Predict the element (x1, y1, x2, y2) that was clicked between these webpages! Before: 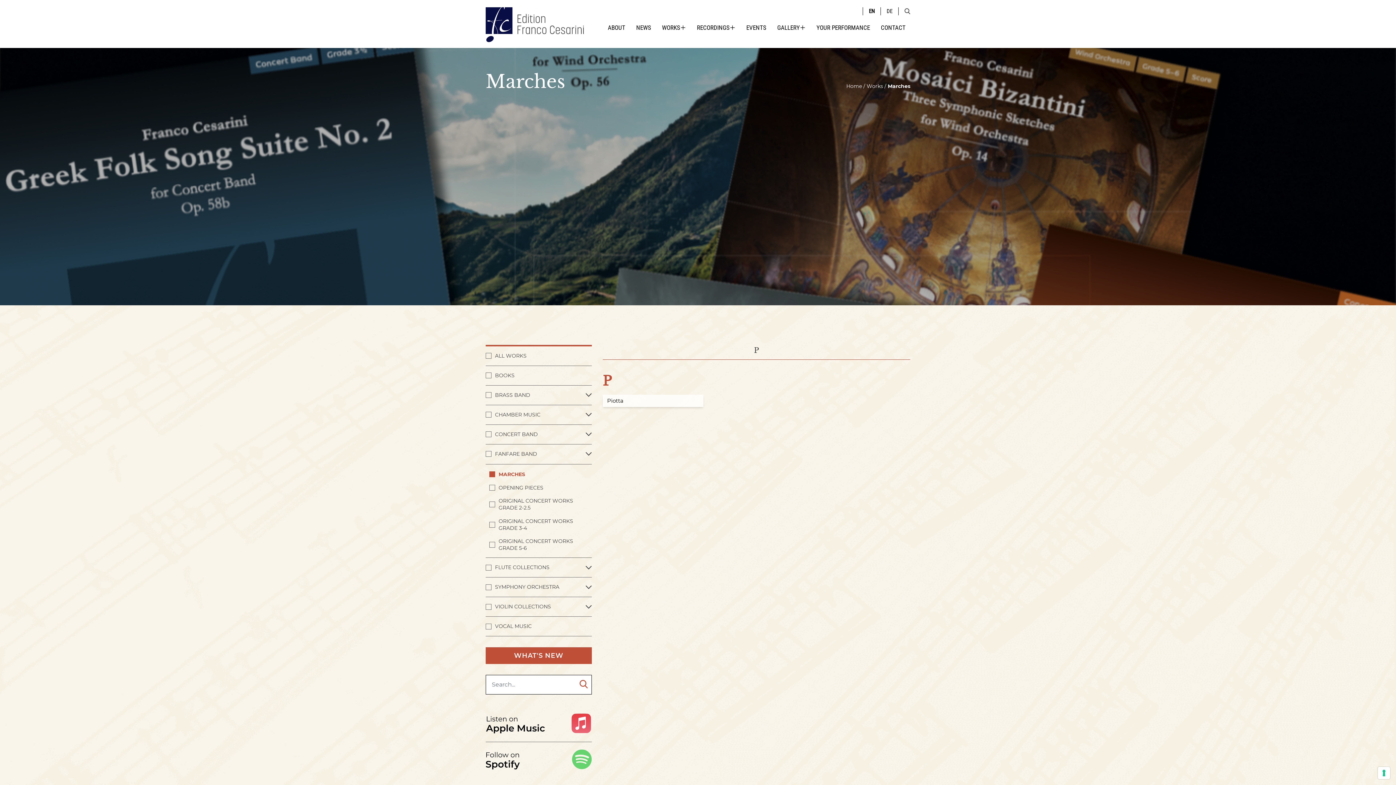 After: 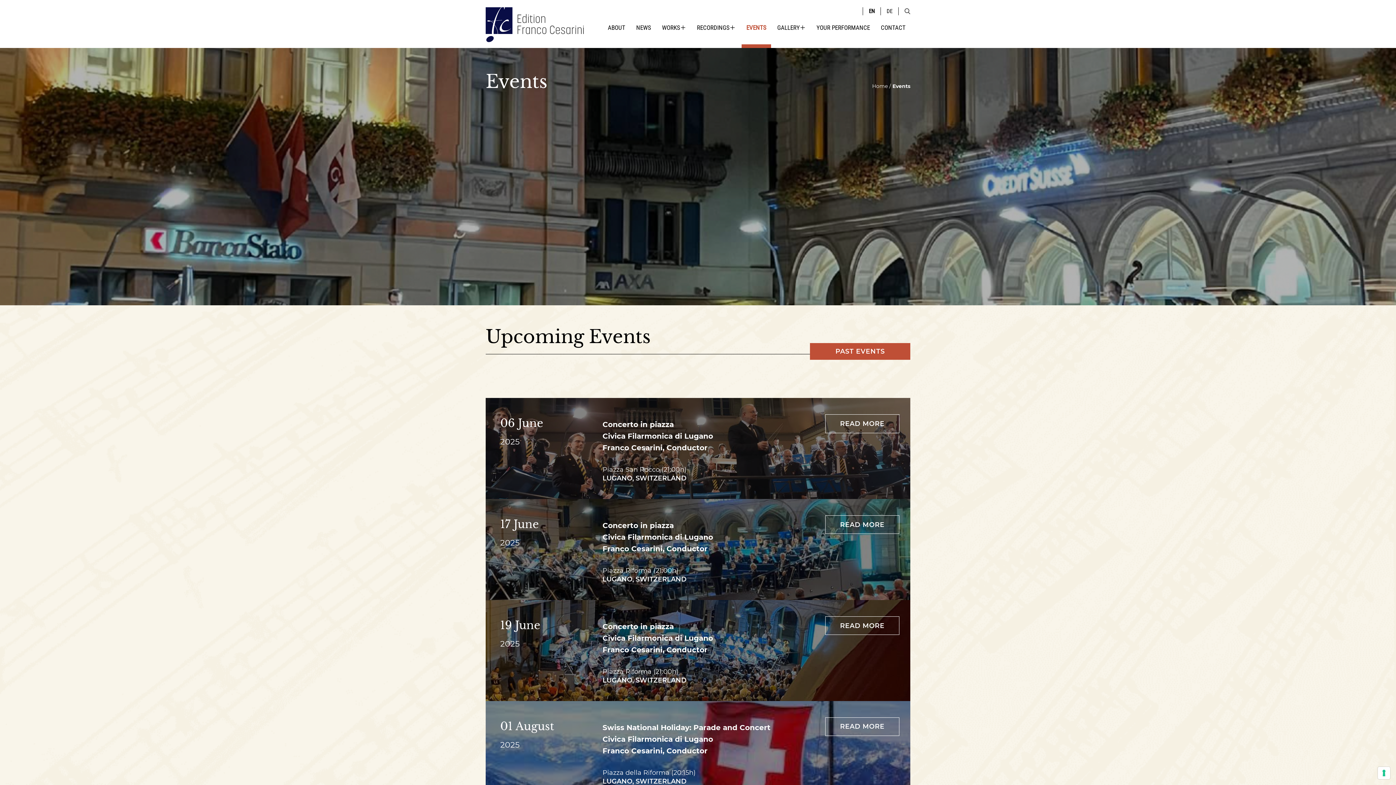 Action: bbox: (741, 23, 771, 48) label: EVENTS